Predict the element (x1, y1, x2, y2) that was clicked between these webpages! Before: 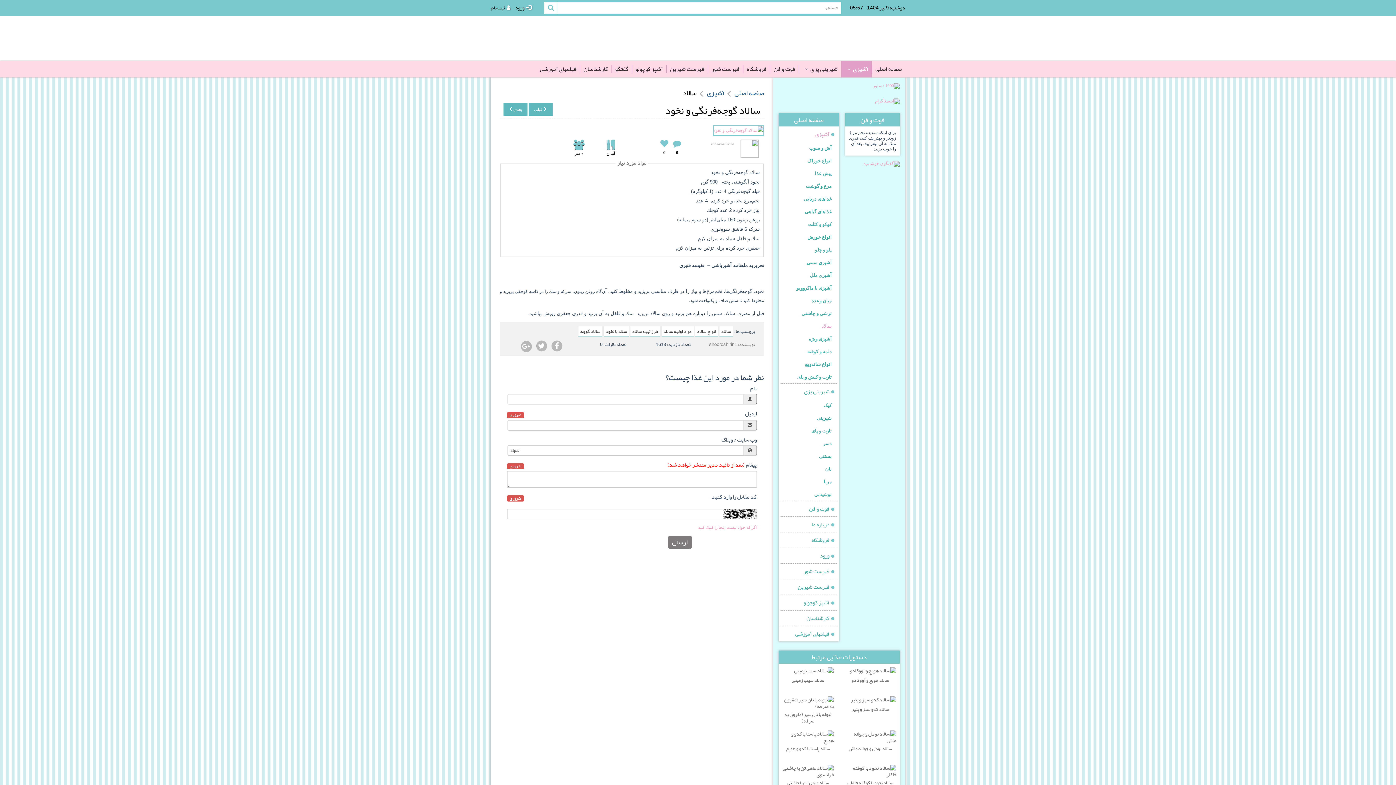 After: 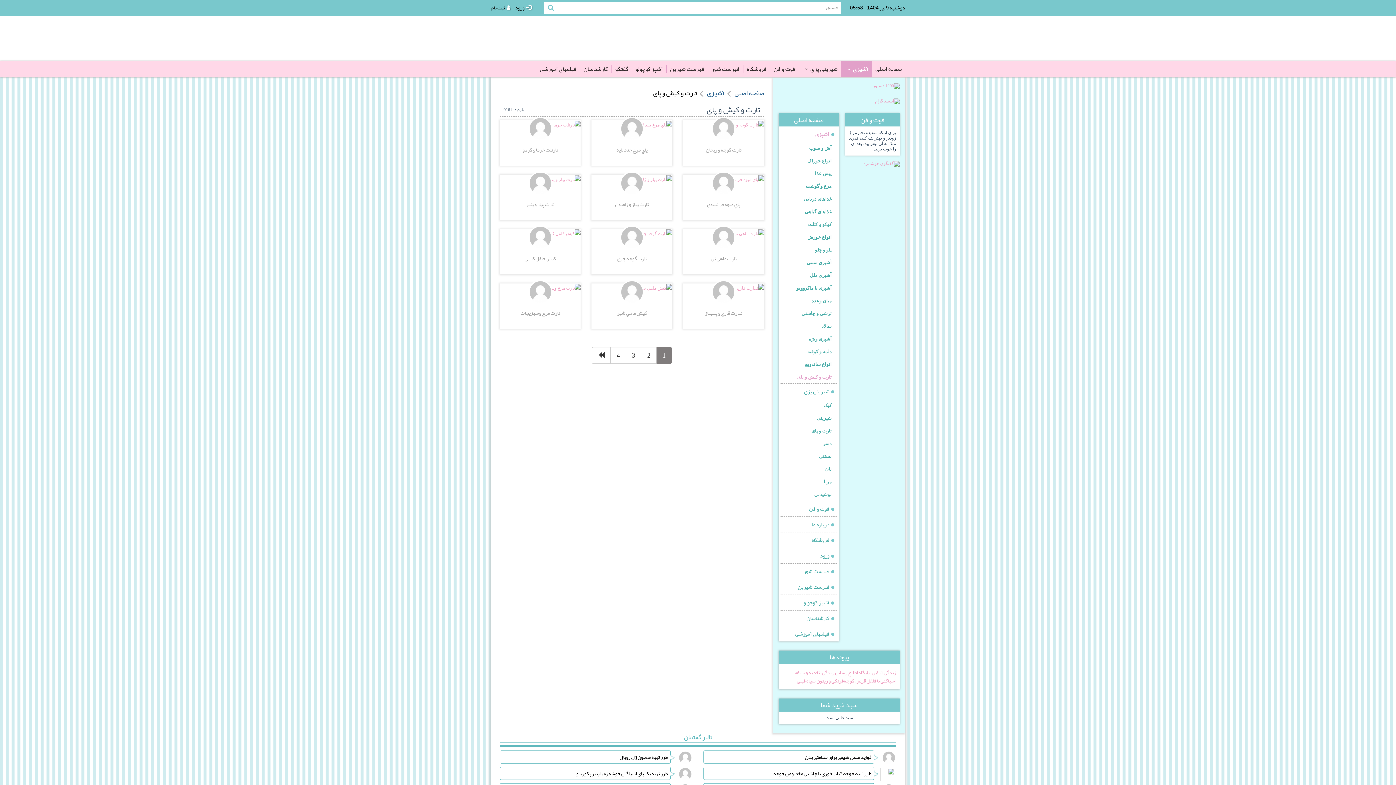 Action: bbox: (780, 370, 837, 383) label: تارت و کیش و پای